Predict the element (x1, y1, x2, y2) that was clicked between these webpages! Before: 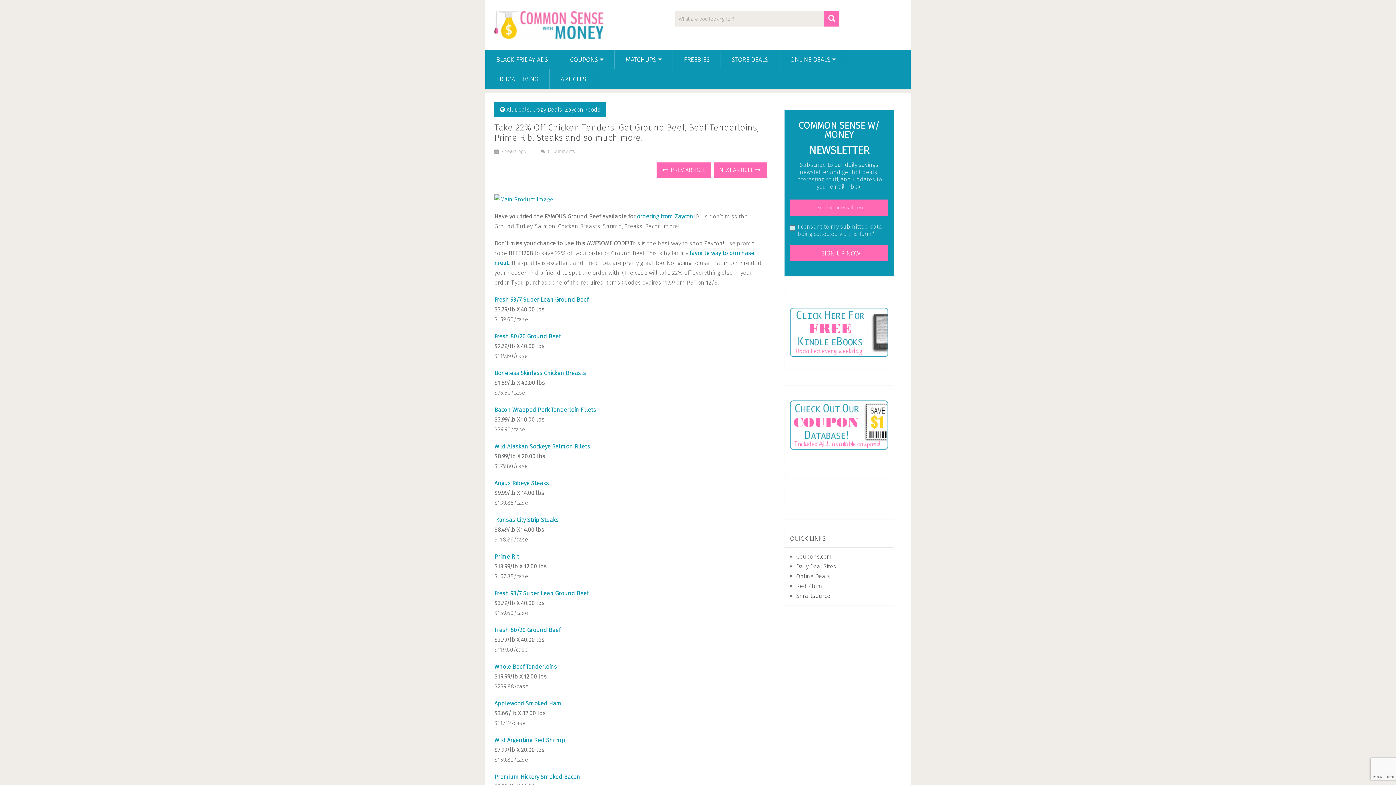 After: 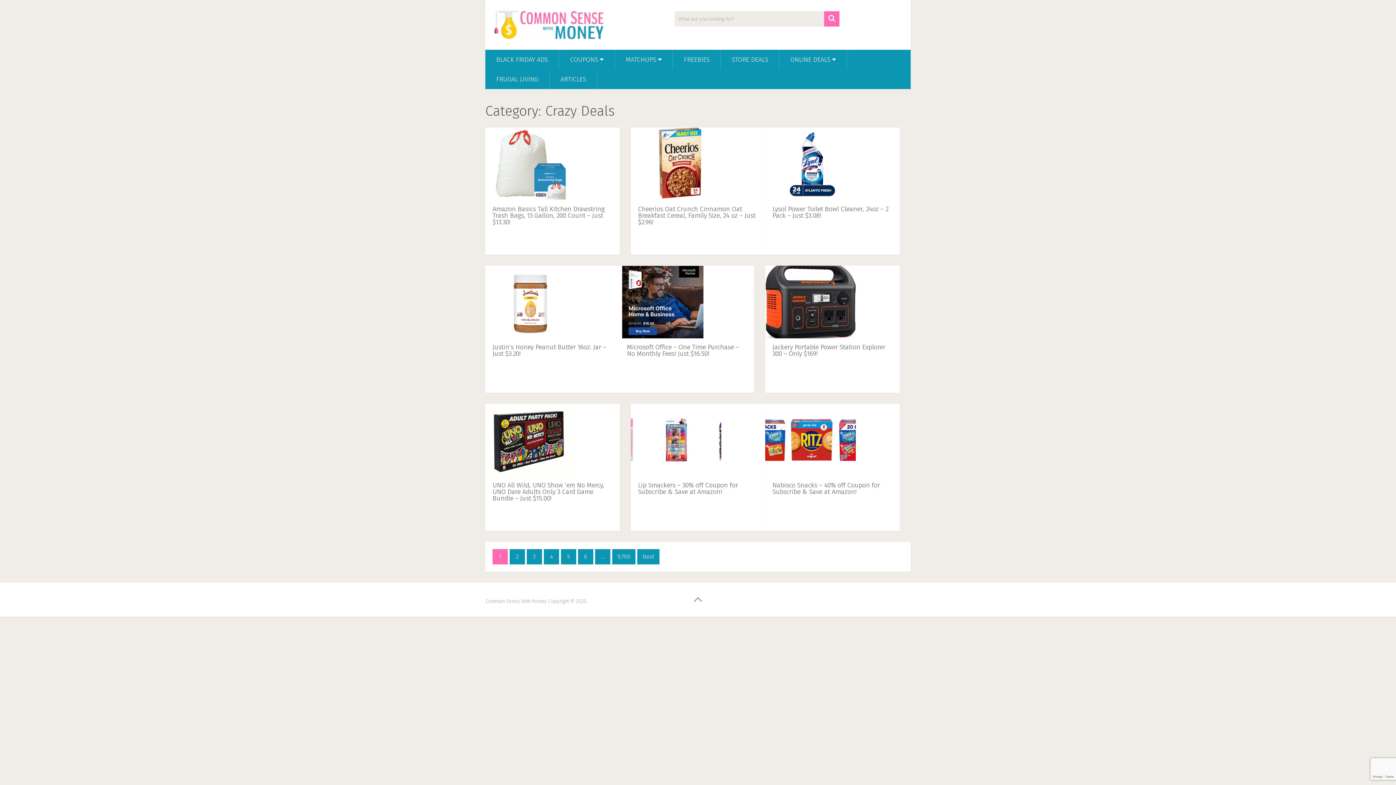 Action: label: Crazy Deals bbox: (532, 106, 562, 113)